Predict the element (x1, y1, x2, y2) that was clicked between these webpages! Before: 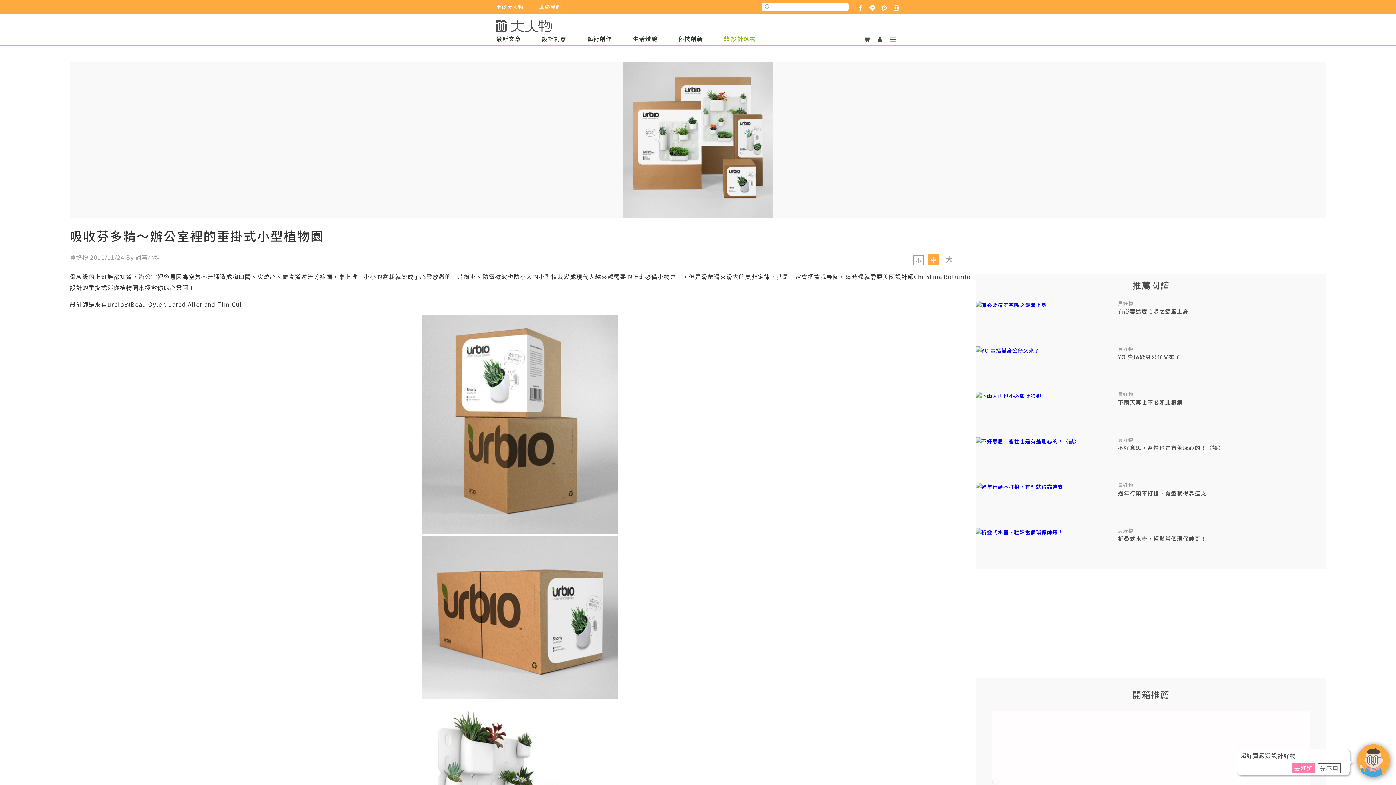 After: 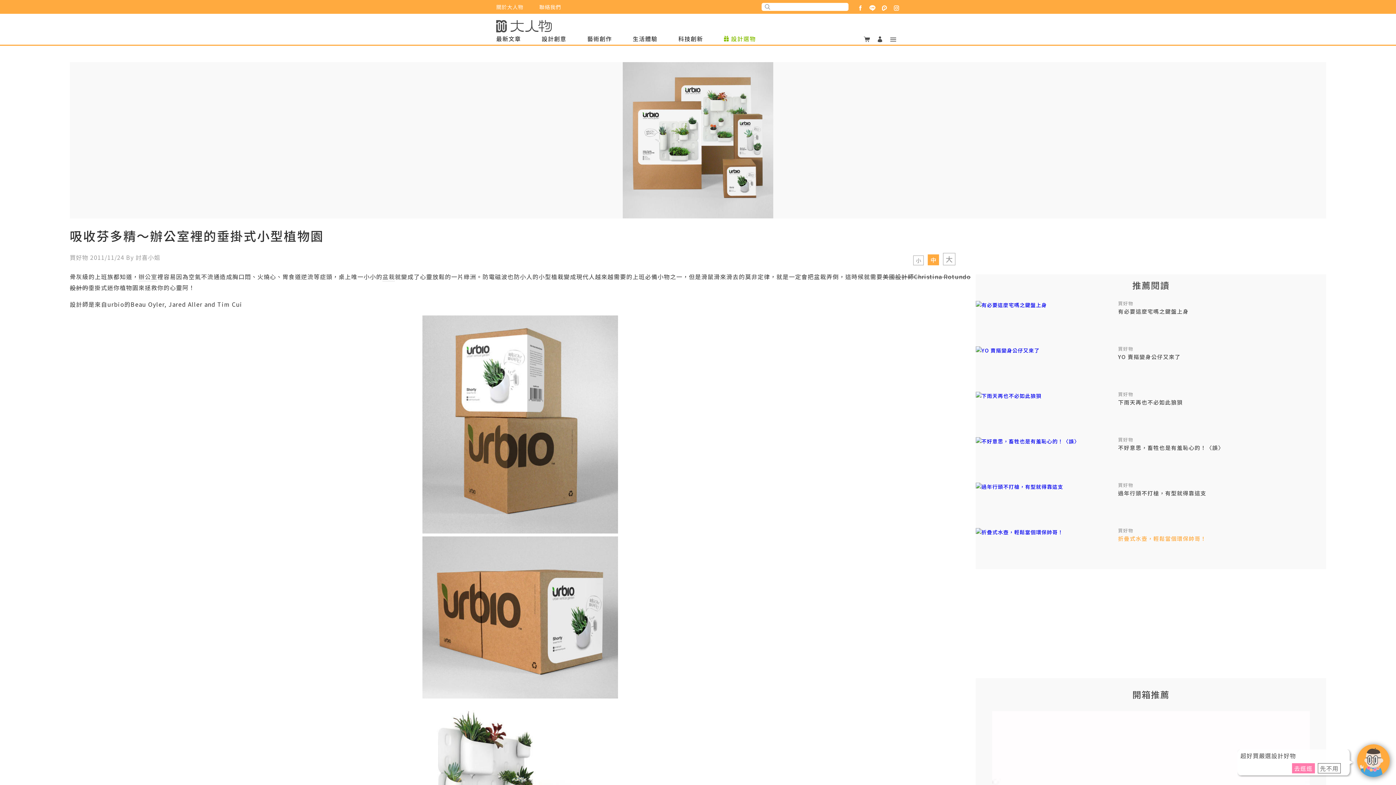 Action: label: 折疊式水壺，輕鬆當個環保帥哥！ bbox: (1118, 536, 1326, 544)